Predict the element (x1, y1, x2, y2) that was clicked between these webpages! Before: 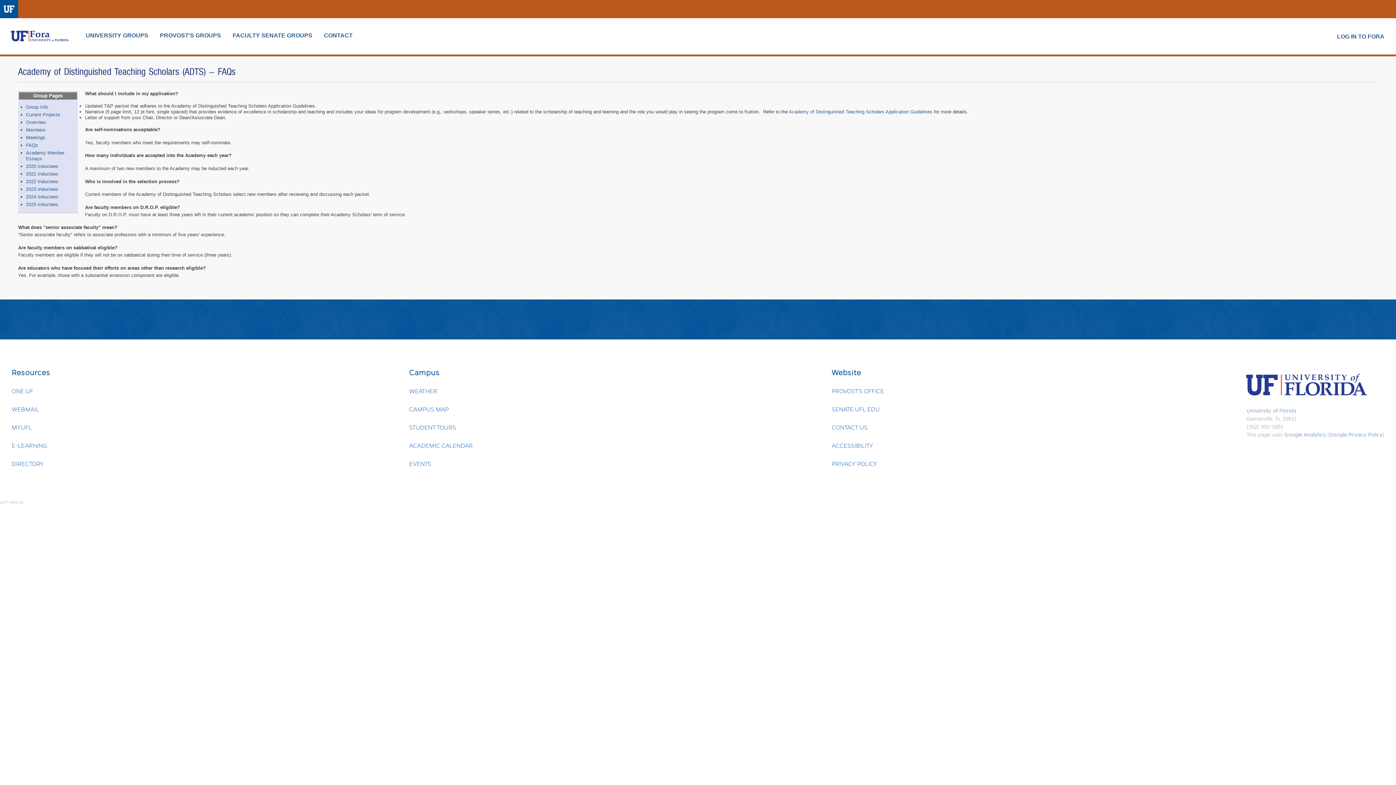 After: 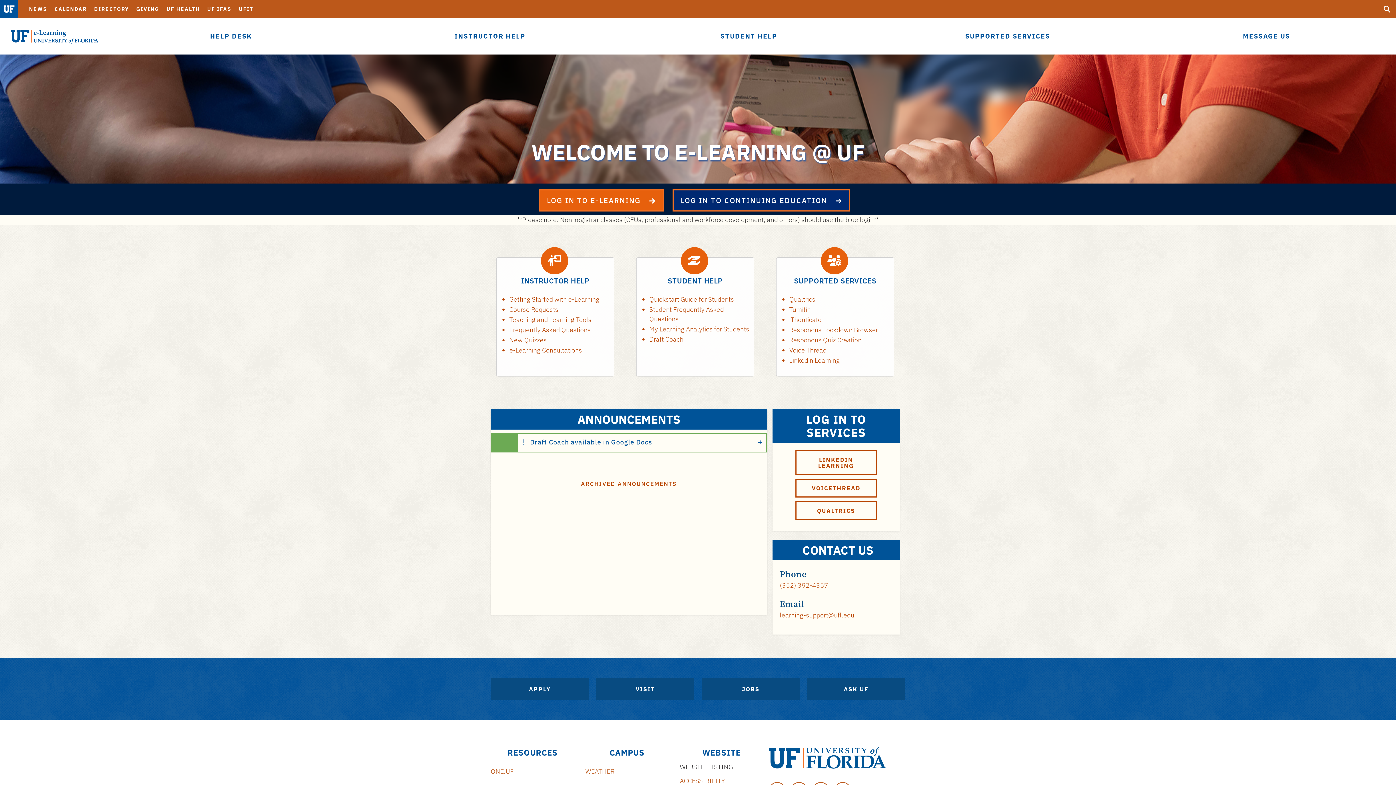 Action: label: E-LEARNING bbox: (11, 441, 47, 449)